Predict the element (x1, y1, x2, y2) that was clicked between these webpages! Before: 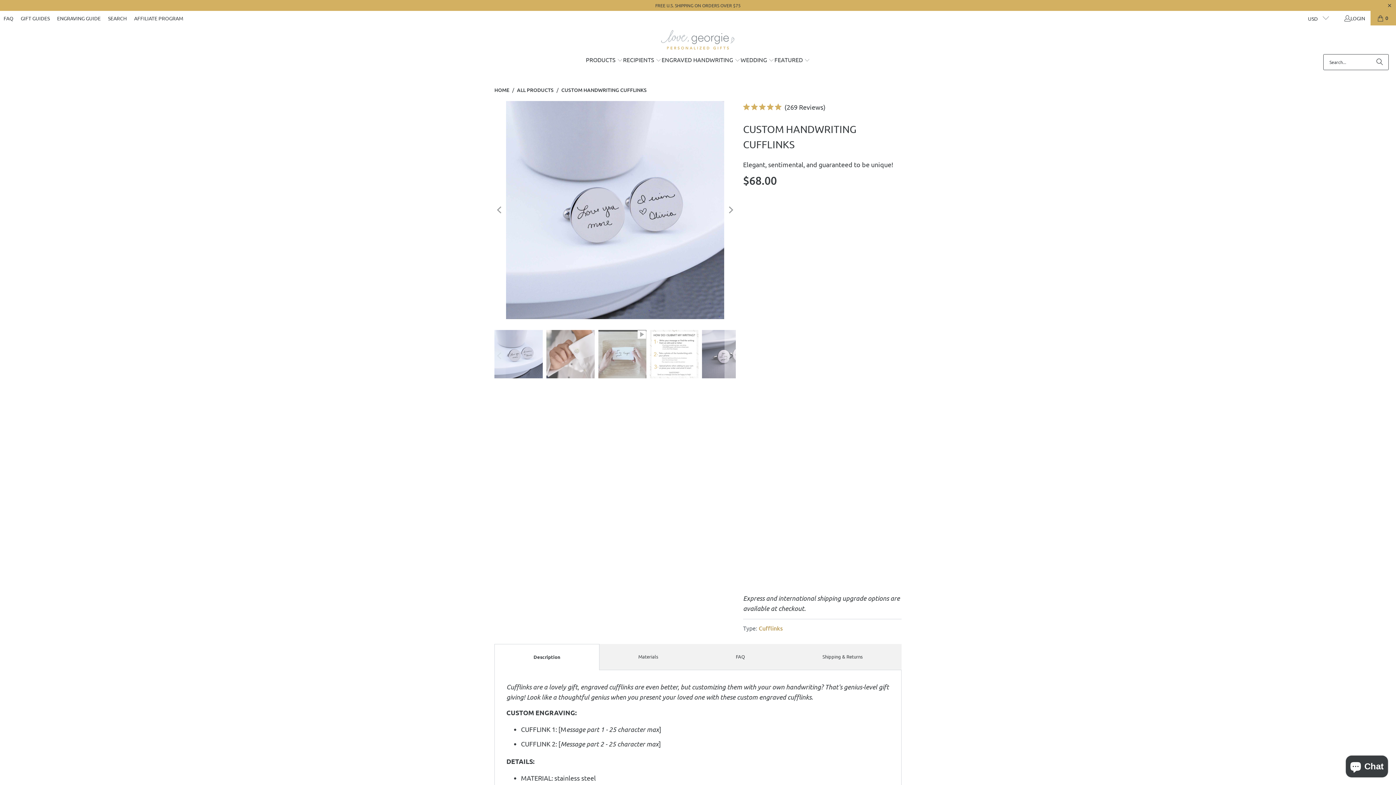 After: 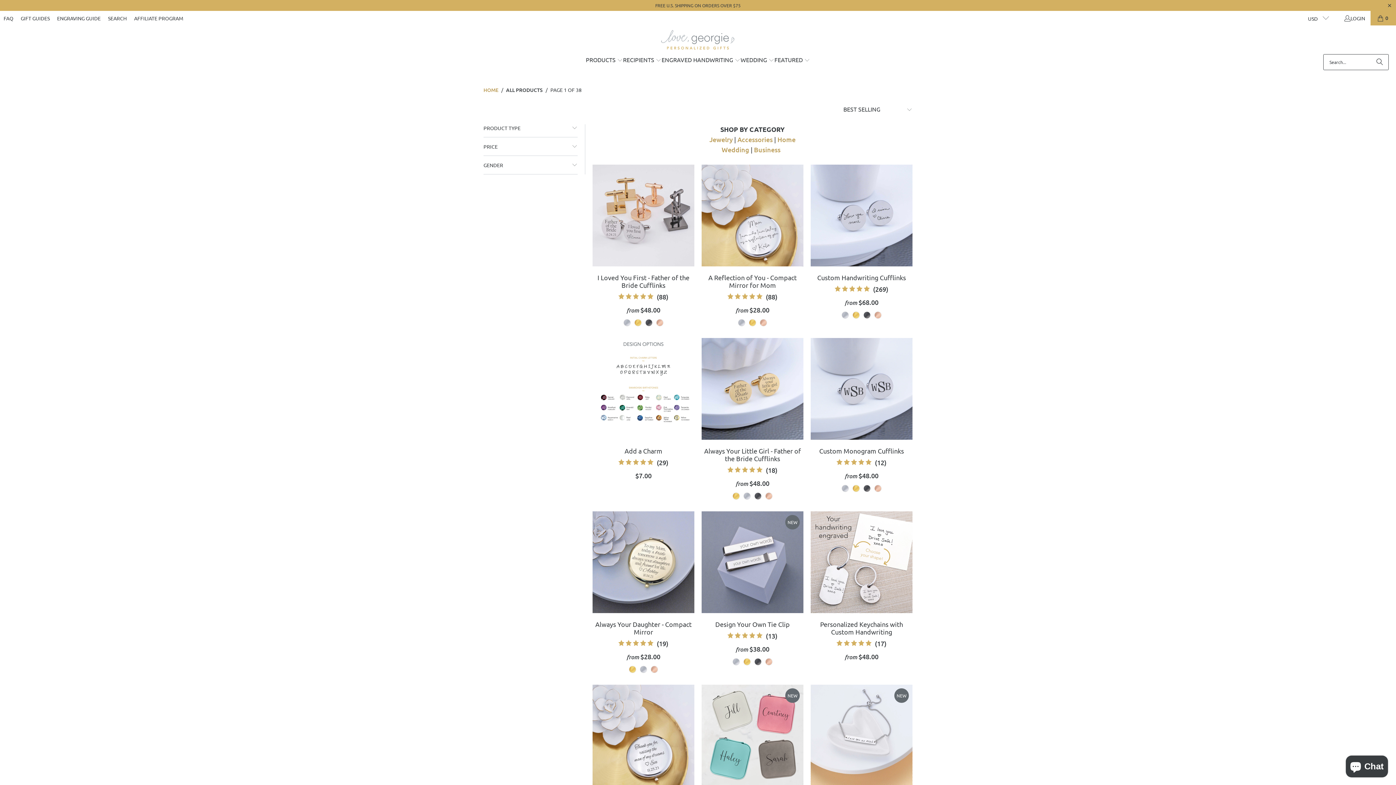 Action: label: FEATURED  bbox: (774, 54, 810, 66)